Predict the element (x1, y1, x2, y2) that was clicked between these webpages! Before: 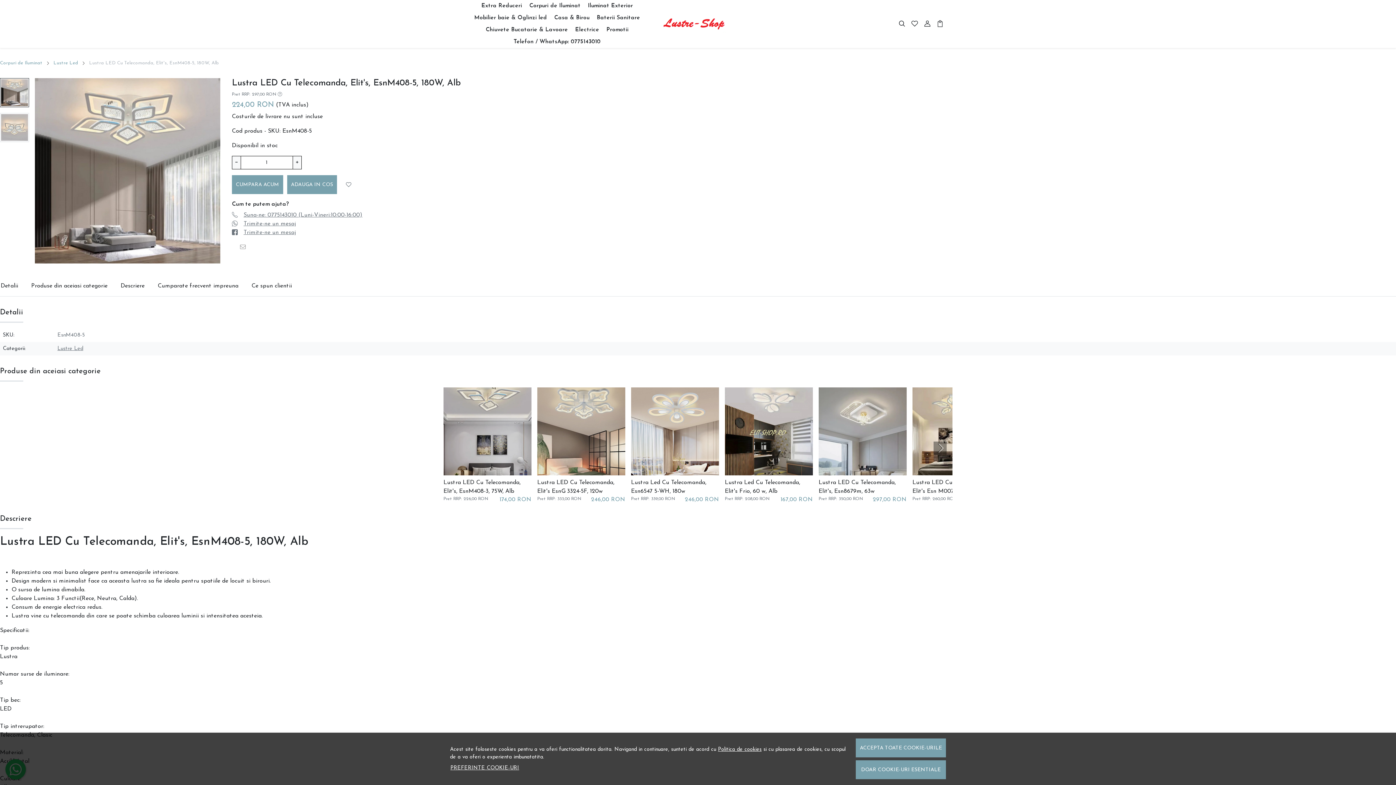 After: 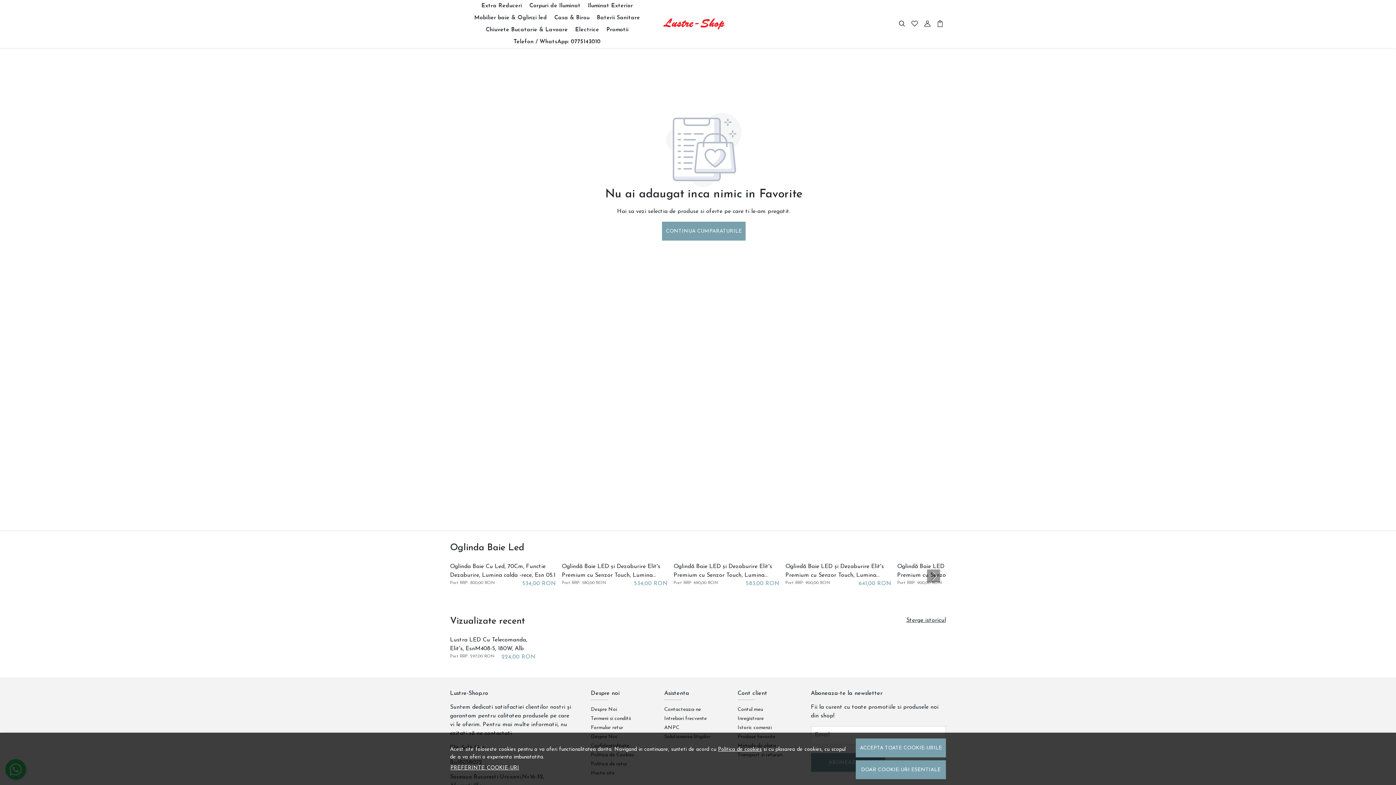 Action: label: Favorite bbox: (910, 19, 919, 28)